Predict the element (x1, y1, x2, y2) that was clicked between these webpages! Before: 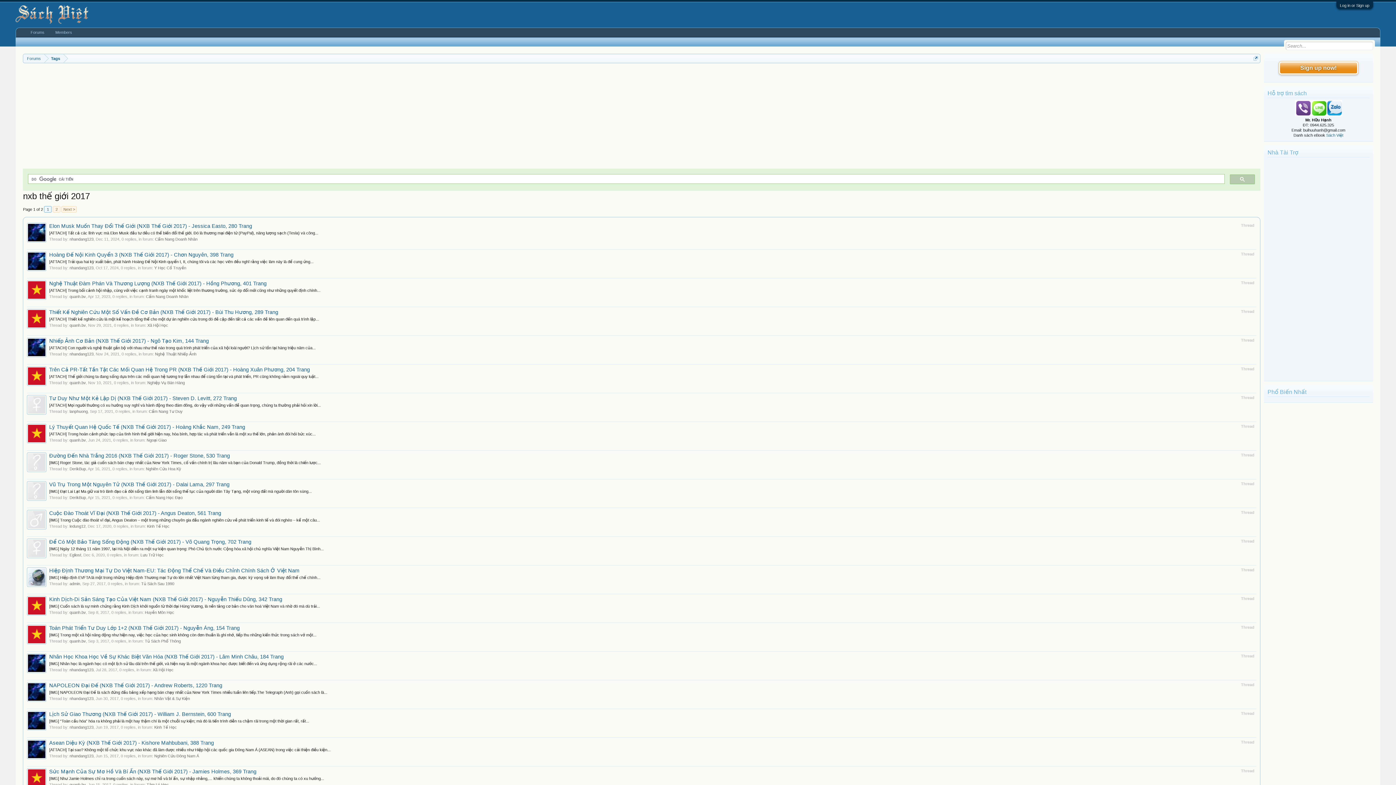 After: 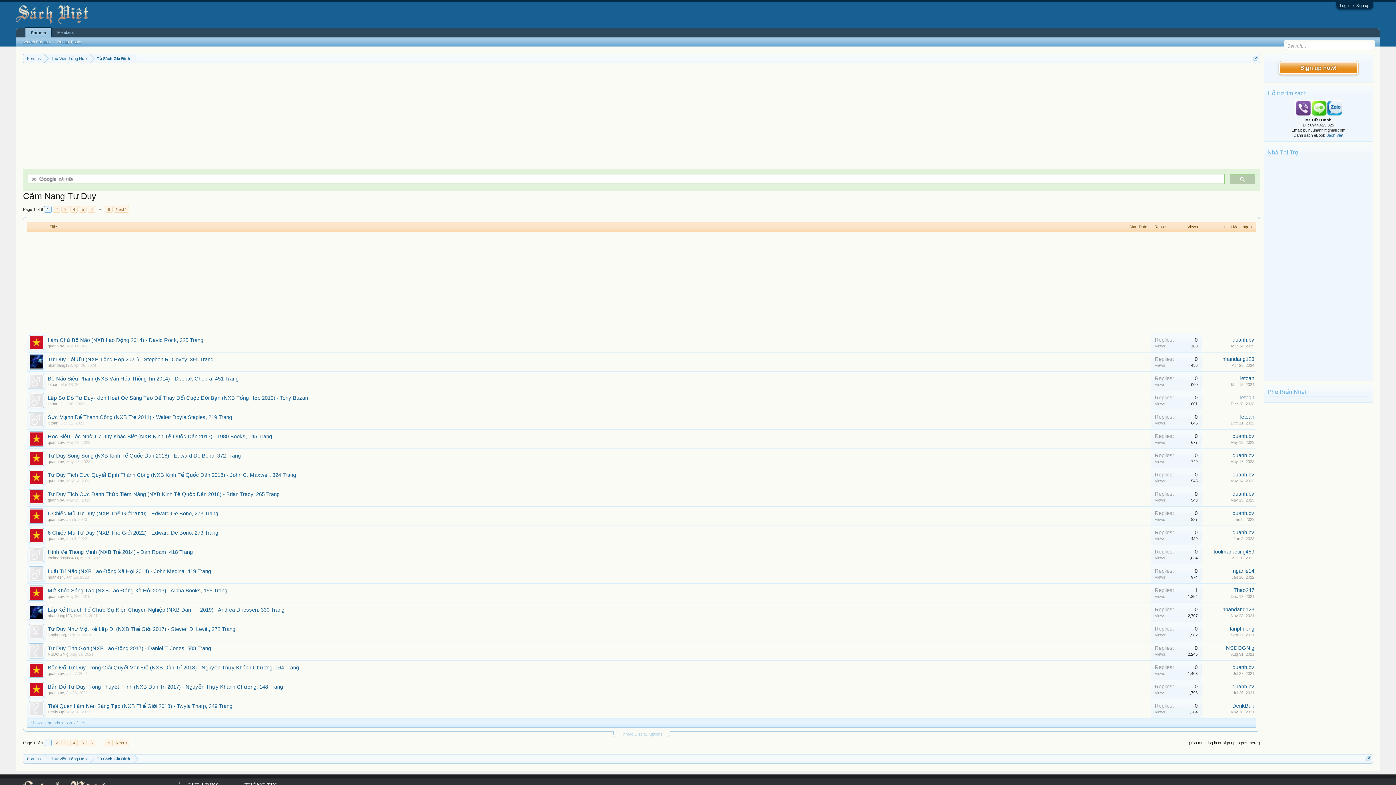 Action: bbox: (148, 409, 182, 413) label: Cẩm Nang Tư Duy